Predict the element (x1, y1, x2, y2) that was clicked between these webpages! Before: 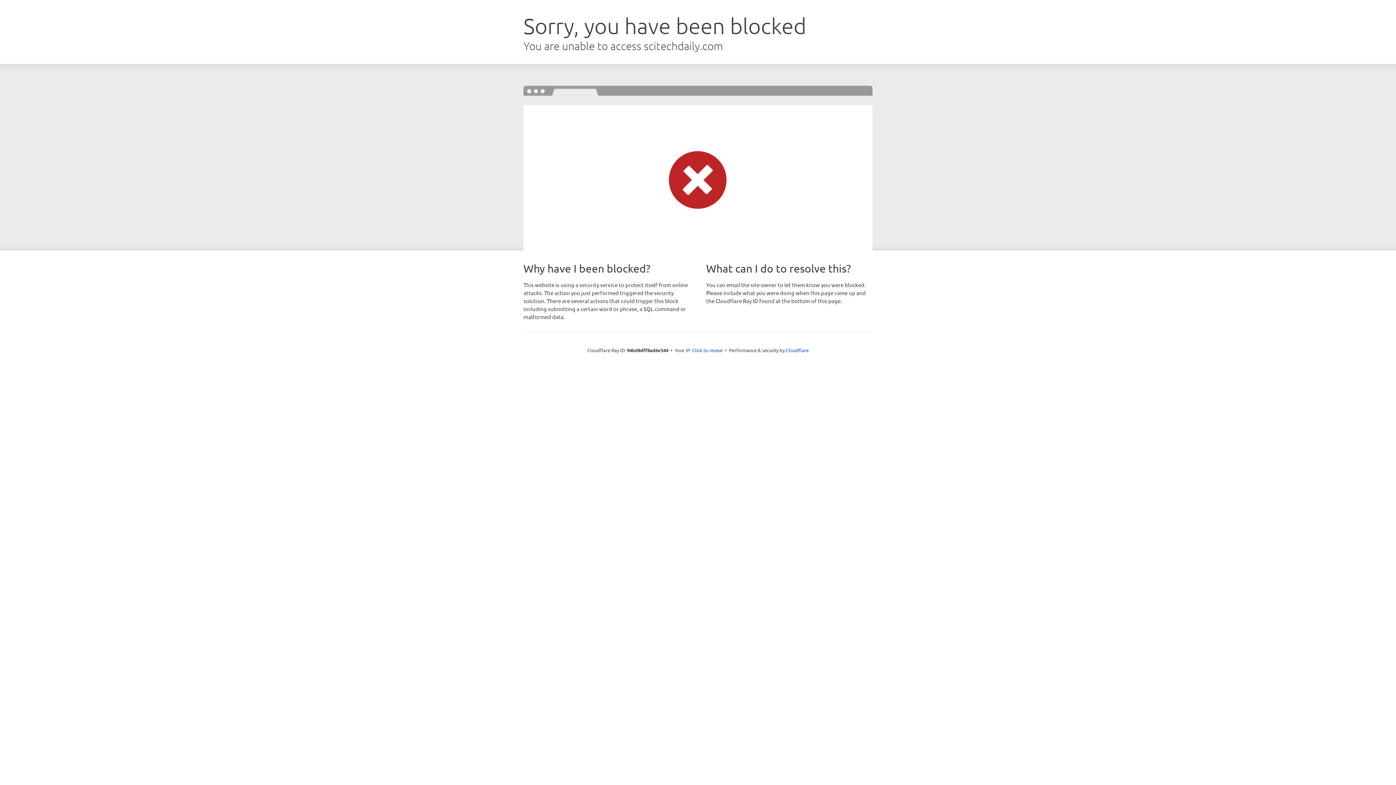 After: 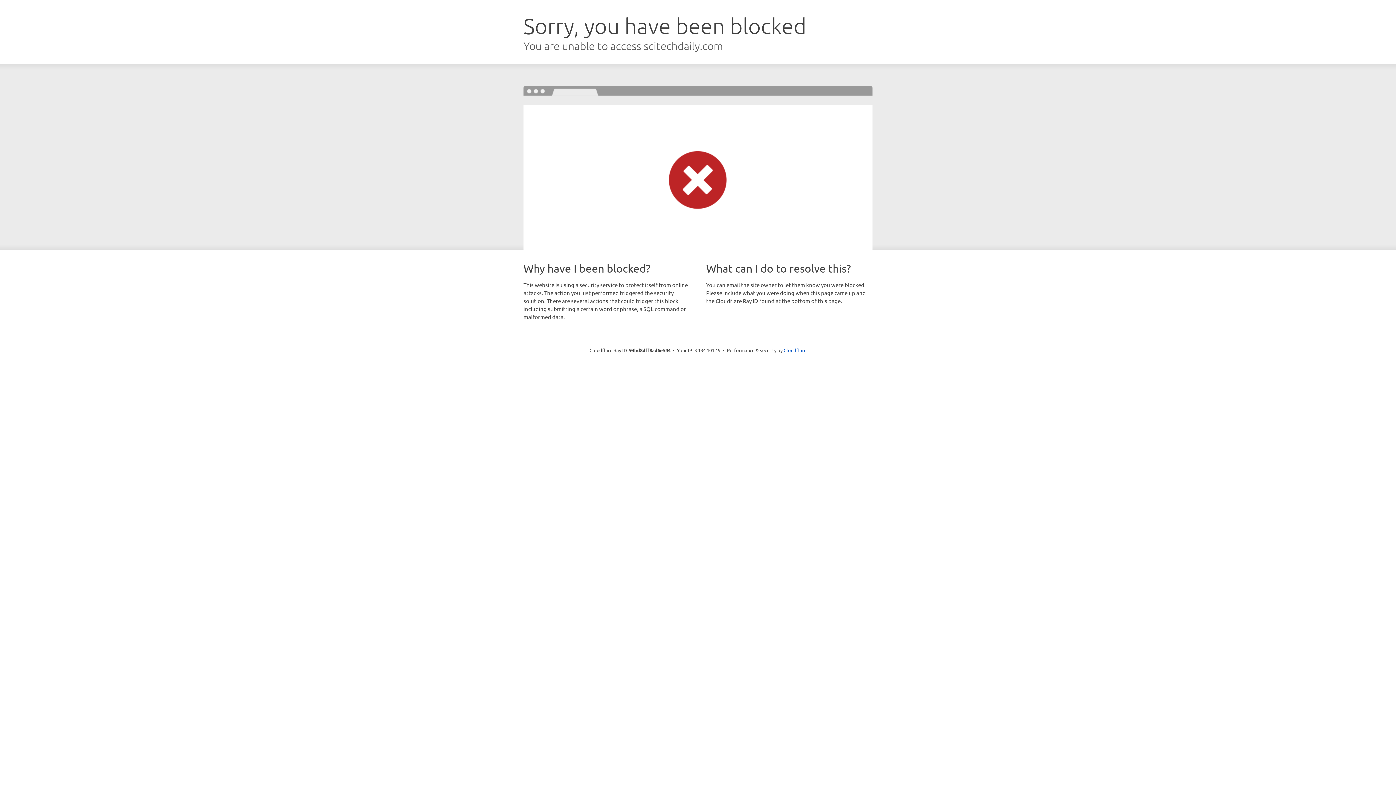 Action: bbox: (692, 346, 722, 353) label: Click to reveal